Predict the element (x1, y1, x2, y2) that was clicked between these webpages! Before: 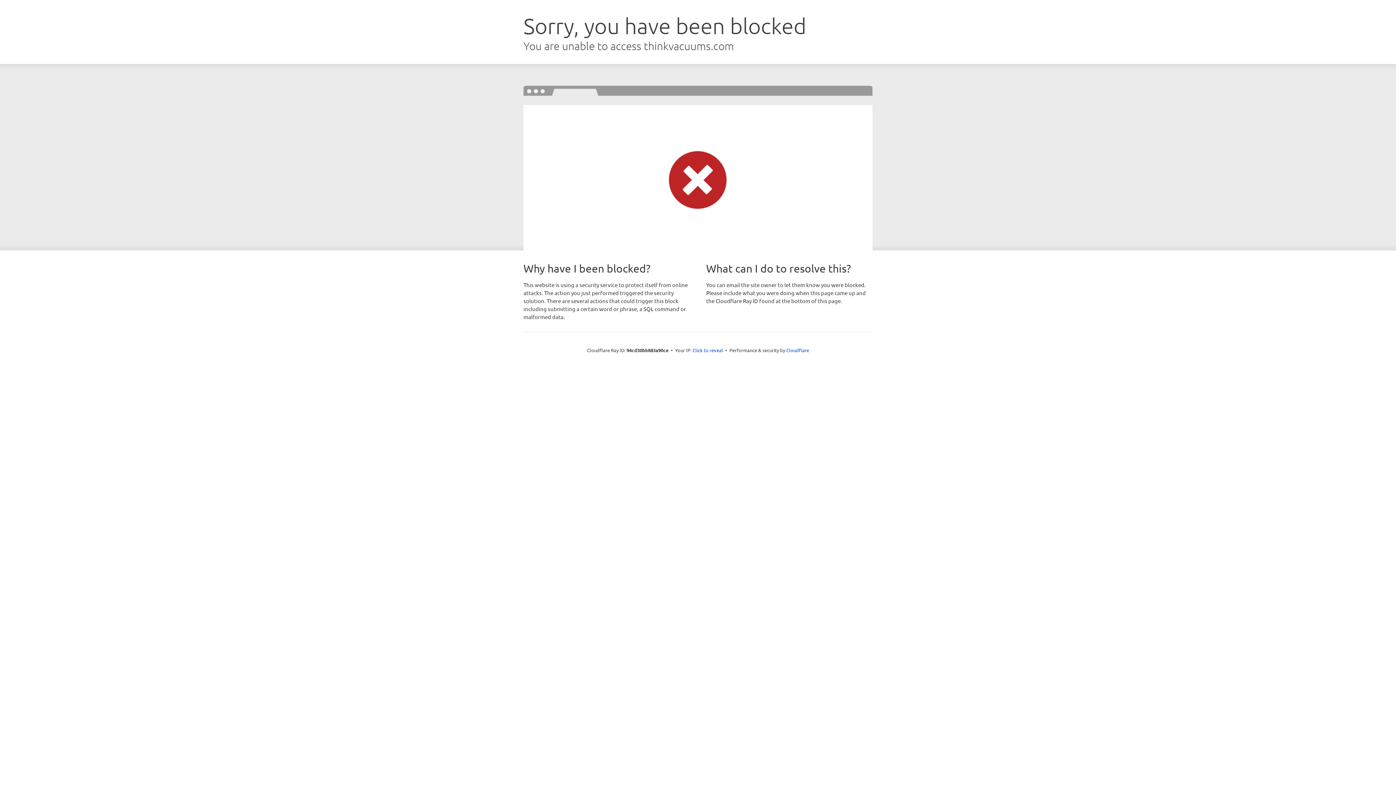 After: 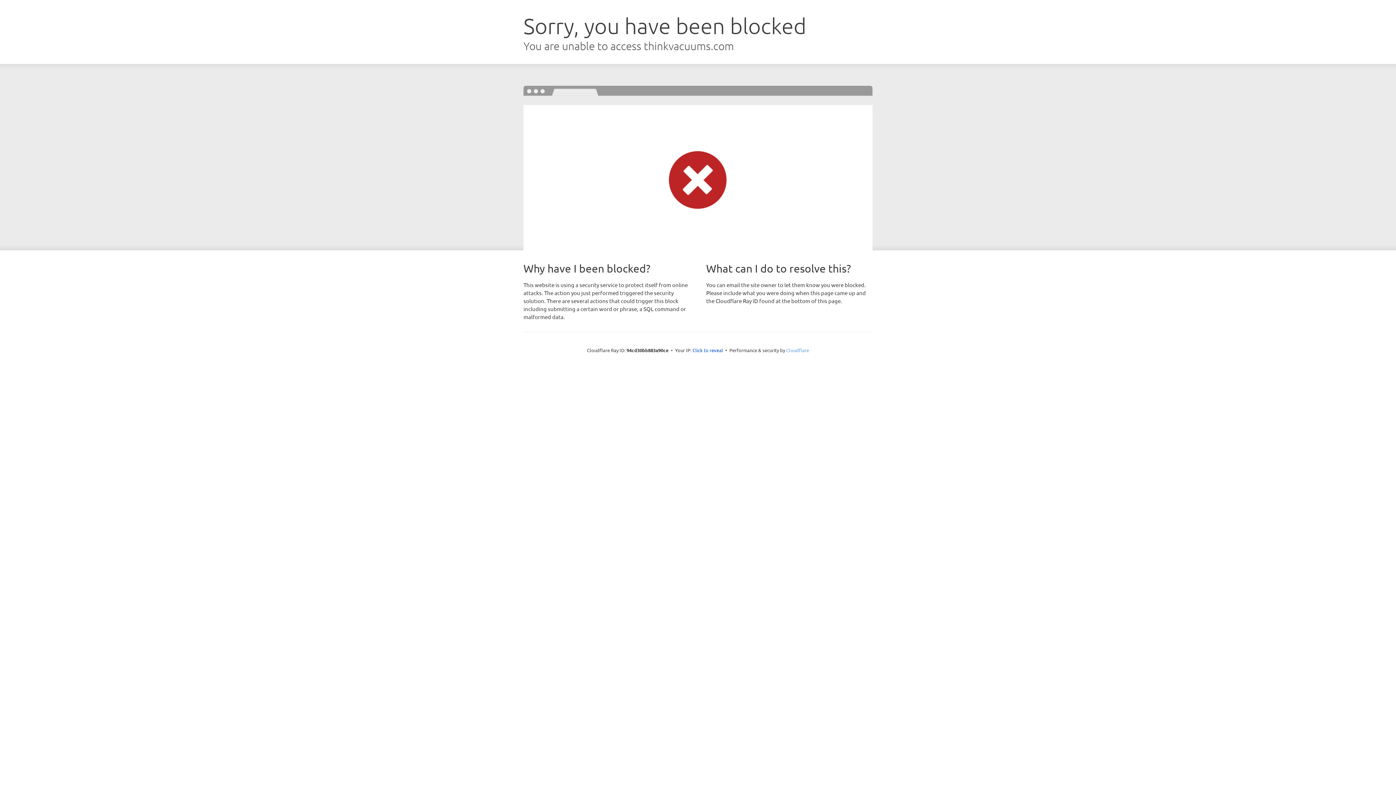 Action: bbox: (786, 347, 809, 353) label: Cloudflare